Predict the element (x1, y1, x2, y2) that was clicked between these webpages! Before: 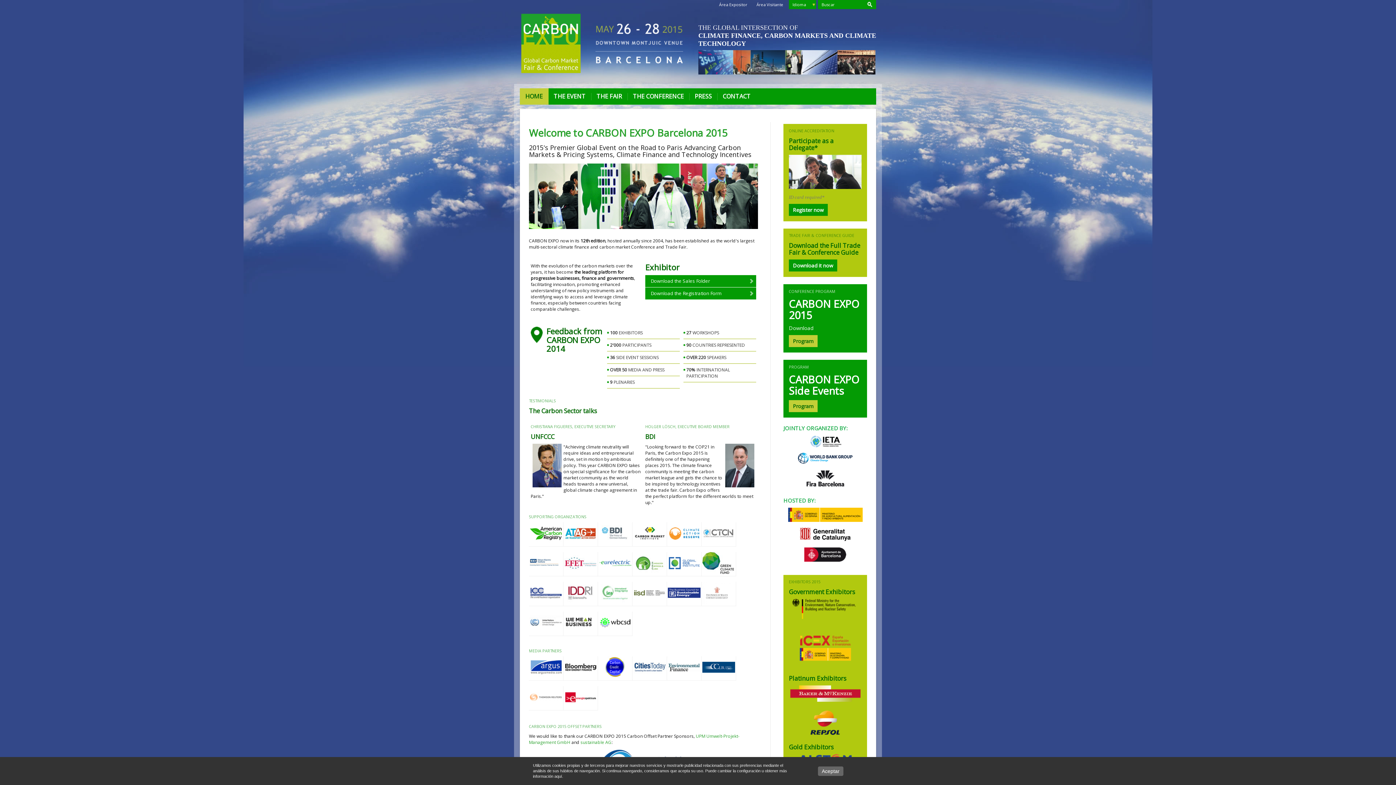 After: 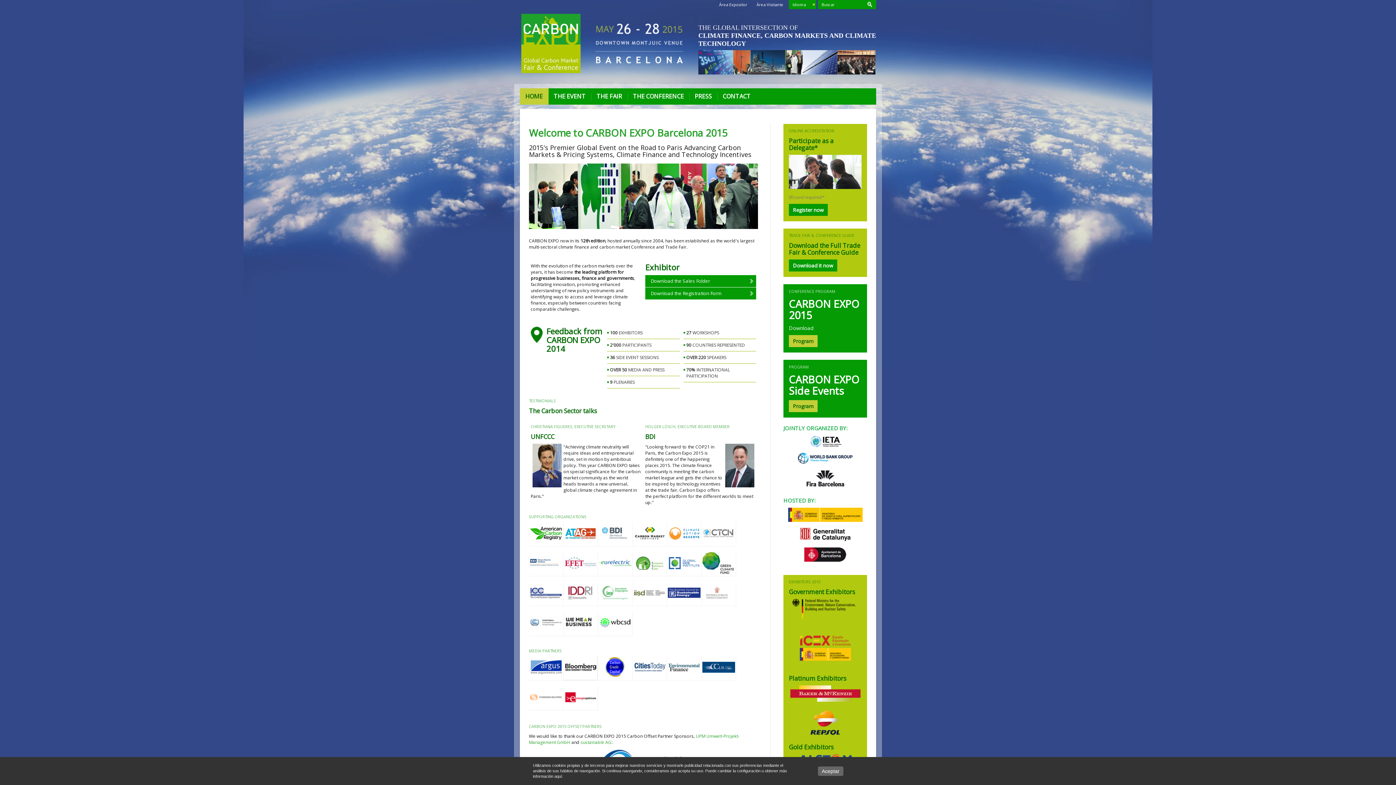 Action: bbox: (563, 656, 598, 681)